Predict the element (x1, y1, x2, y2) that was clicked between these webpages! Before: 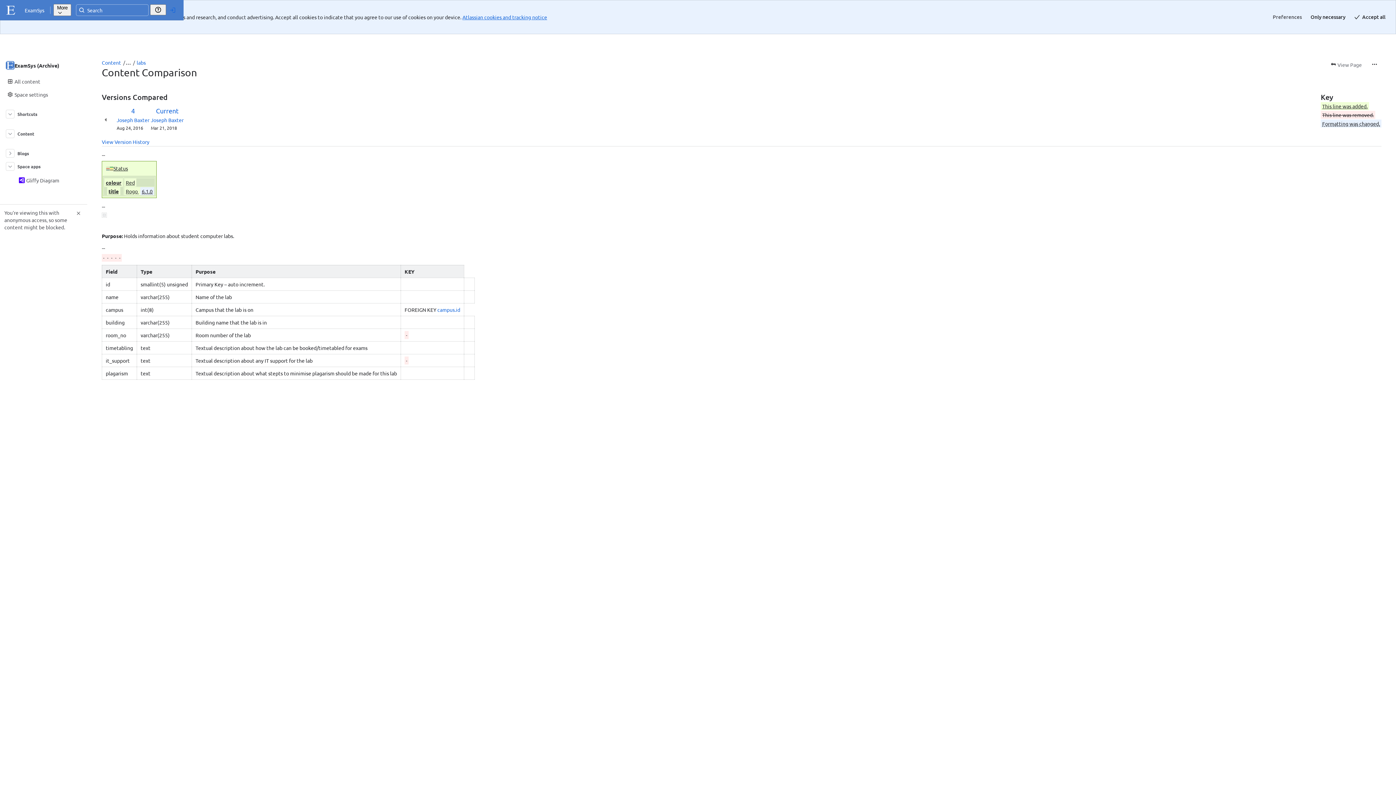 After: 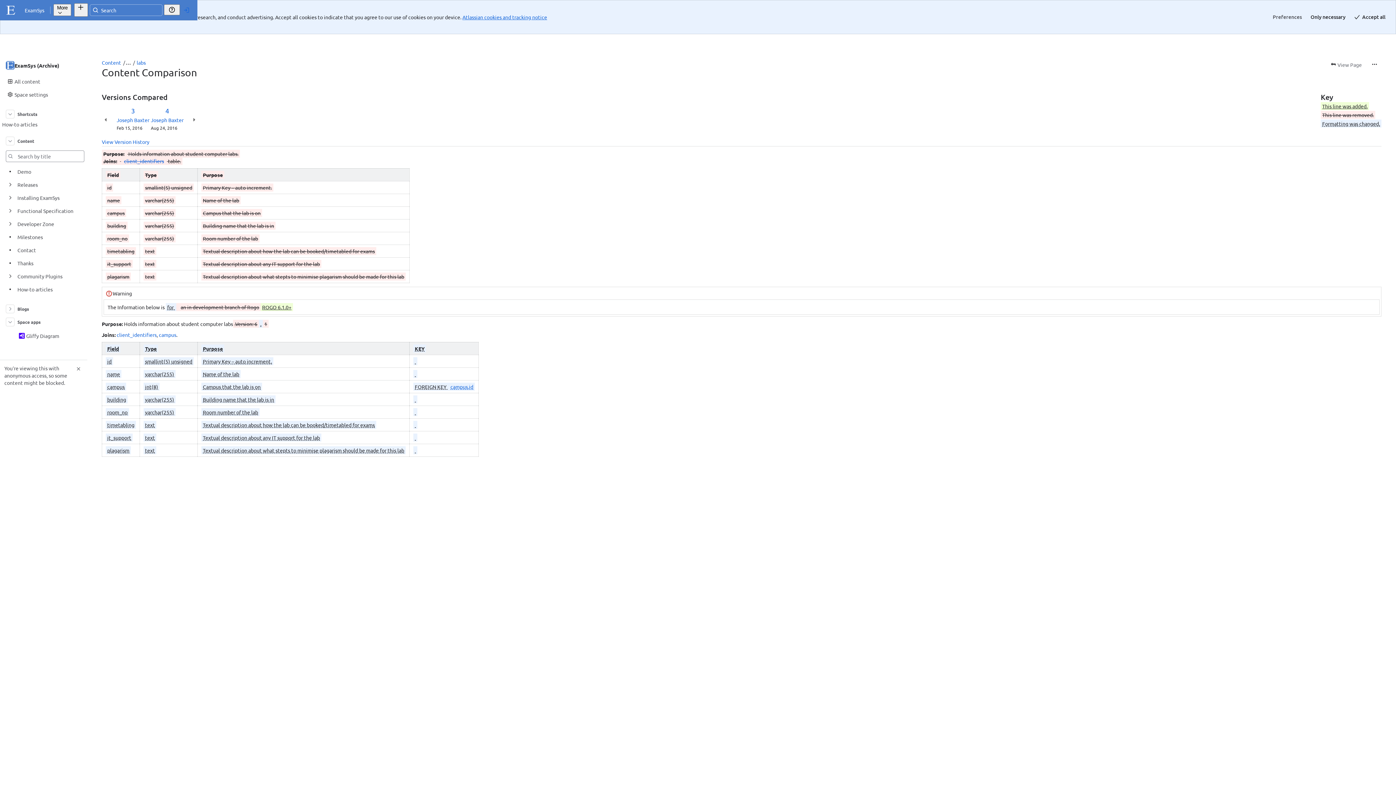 Action: label: Previous Change: Difference between versions 3 and 4 bbox: (101, 68, 109, 102)